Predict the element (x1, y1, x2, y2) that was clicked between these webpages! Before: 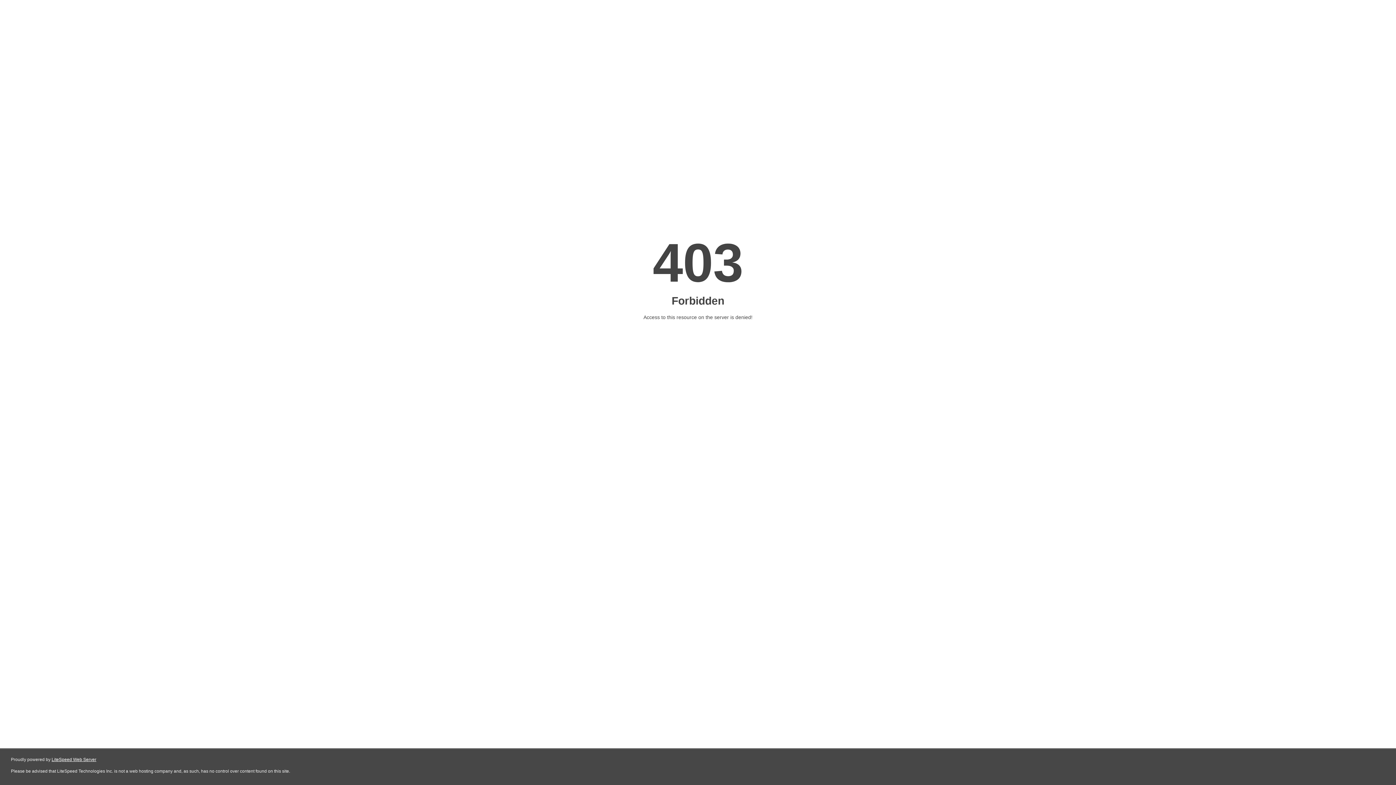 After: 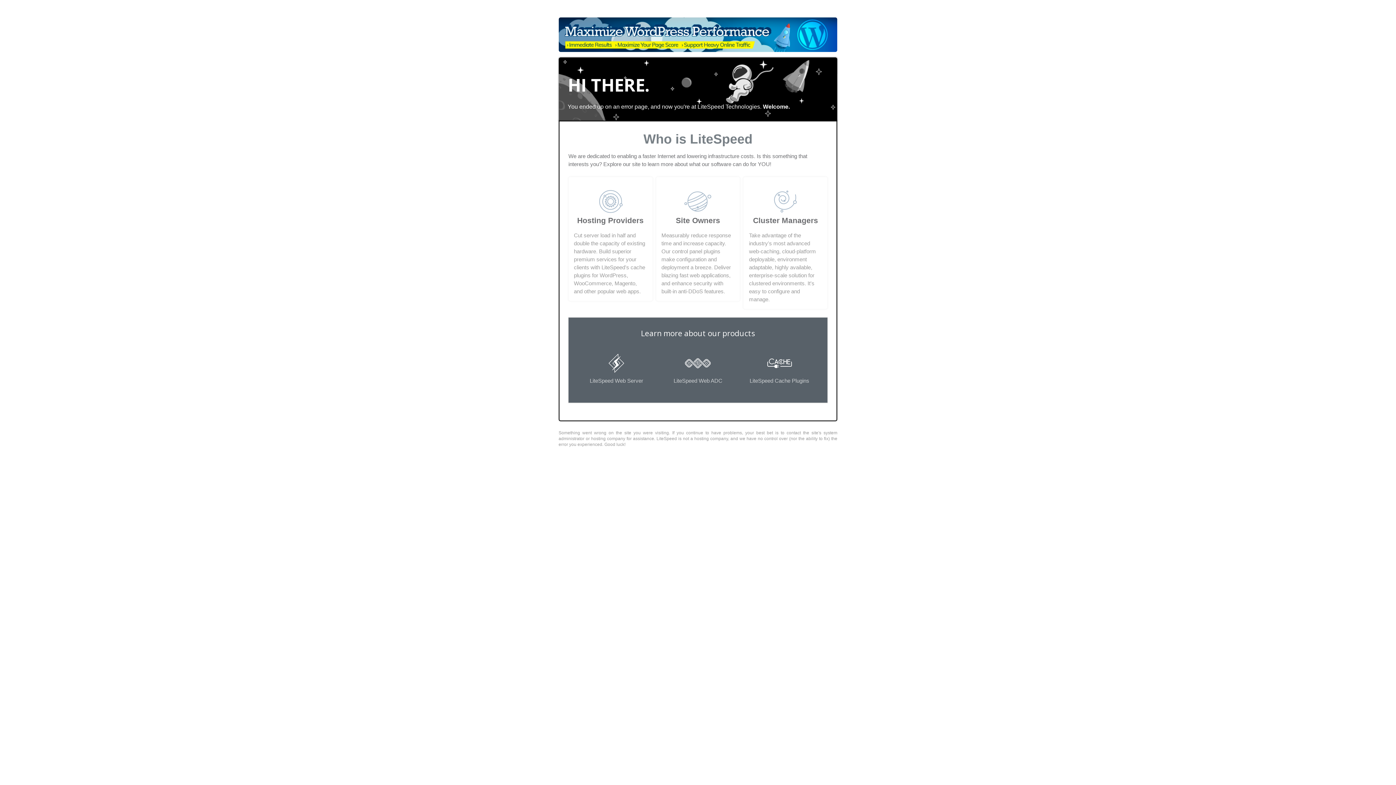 Action: bbox: (51, 757, 96, 762) label: LiteSpeed Web Server